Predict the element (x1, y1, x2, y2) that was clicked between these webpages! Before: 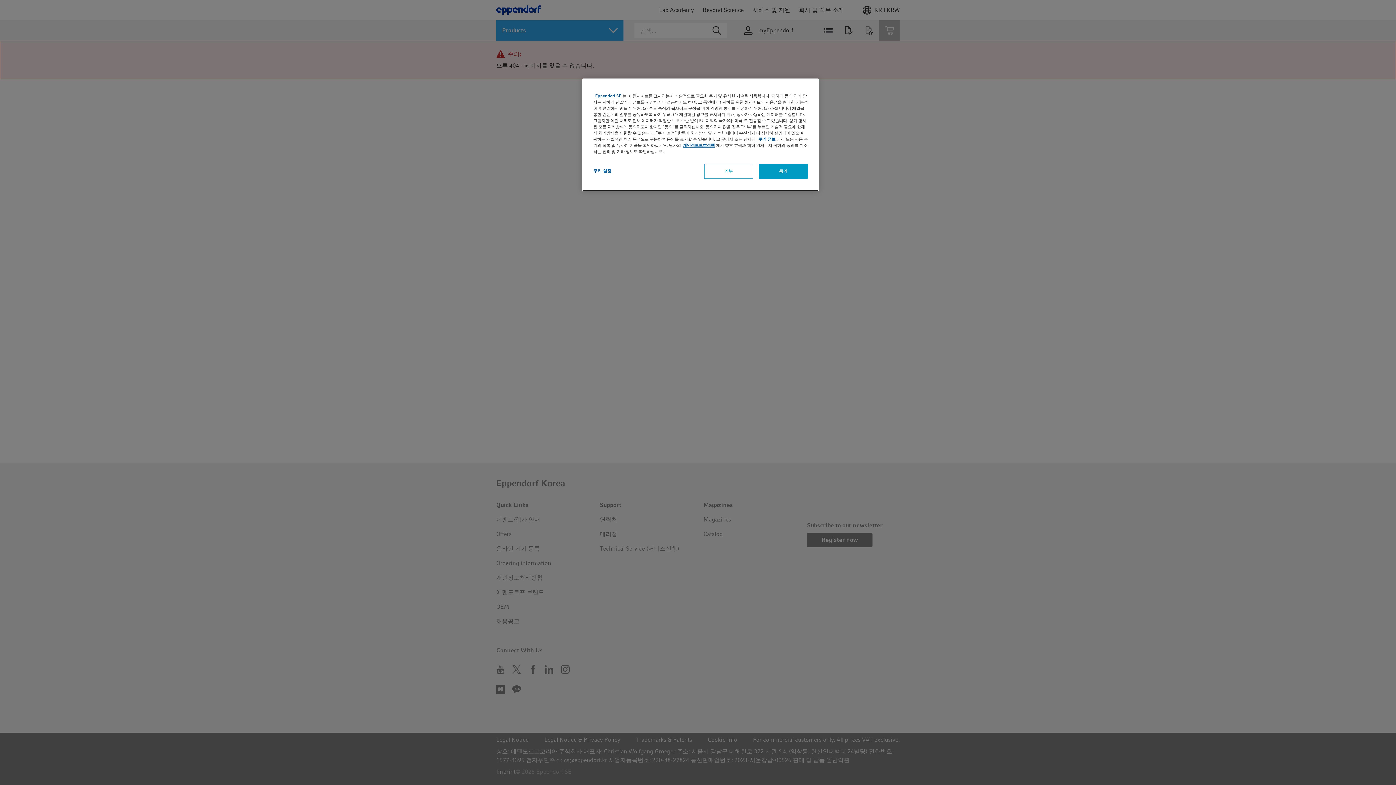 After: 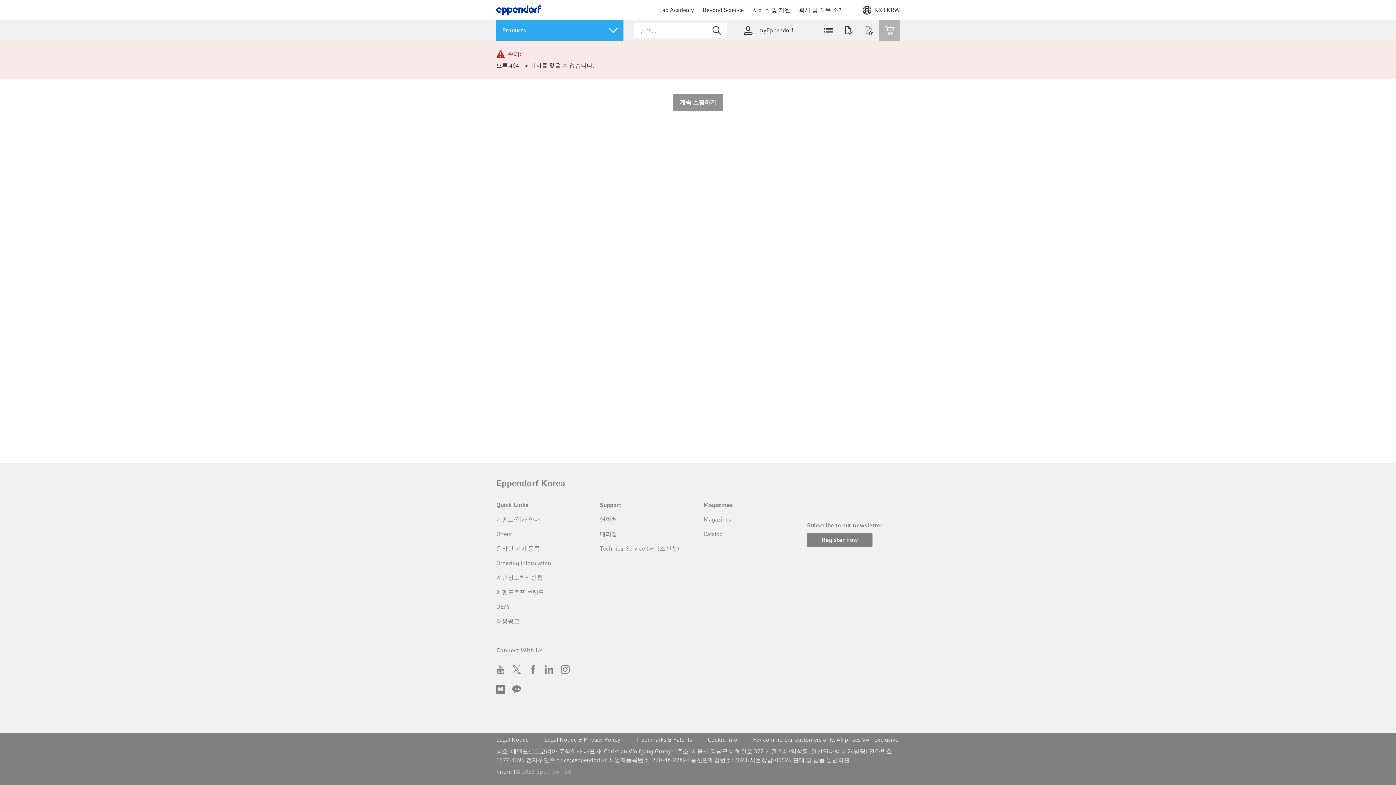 Action: label: 거부 bbox: (704, 164, 753, 178)